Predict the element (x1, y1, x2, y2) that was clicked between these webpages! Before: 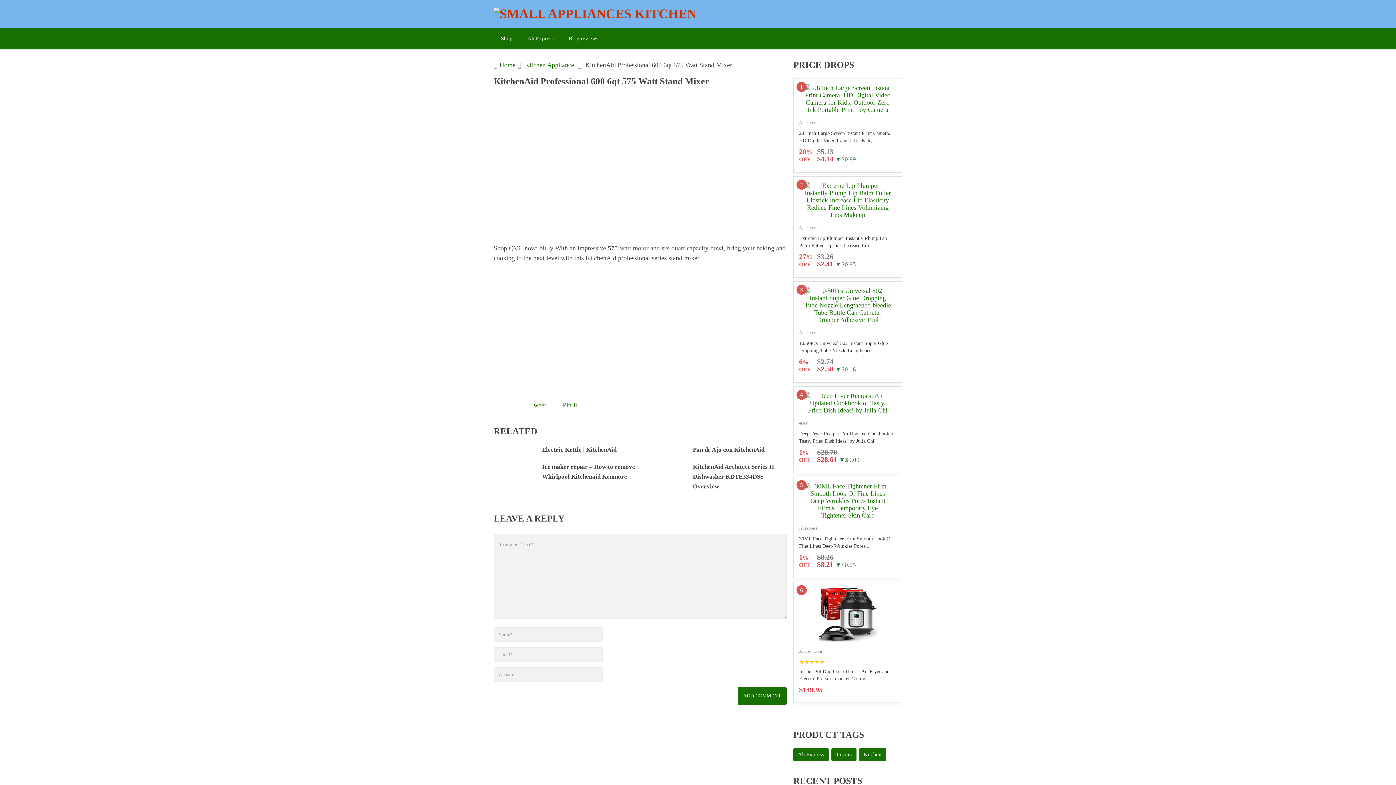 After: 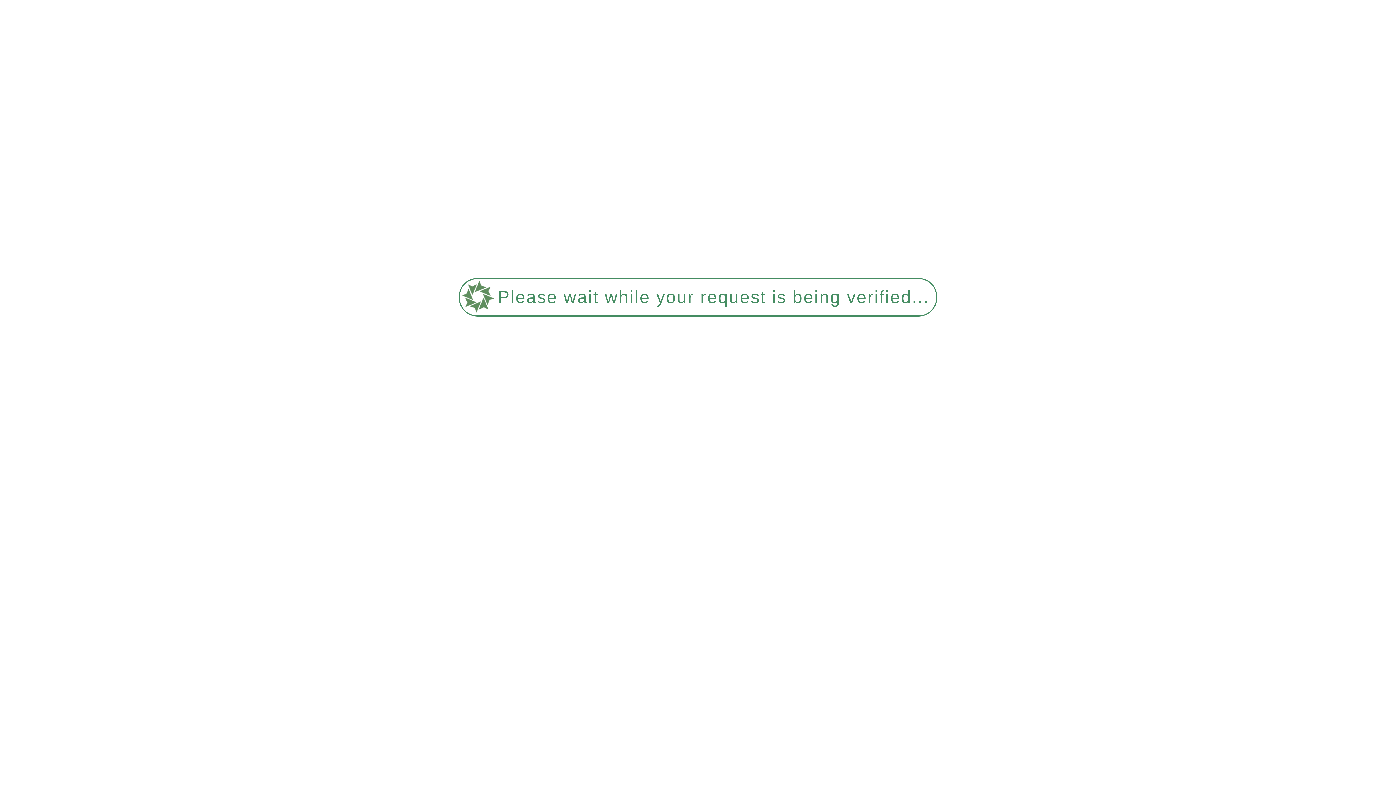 Action: bbox: (859, 748, 886, 761) label: Kitchen (16 items)